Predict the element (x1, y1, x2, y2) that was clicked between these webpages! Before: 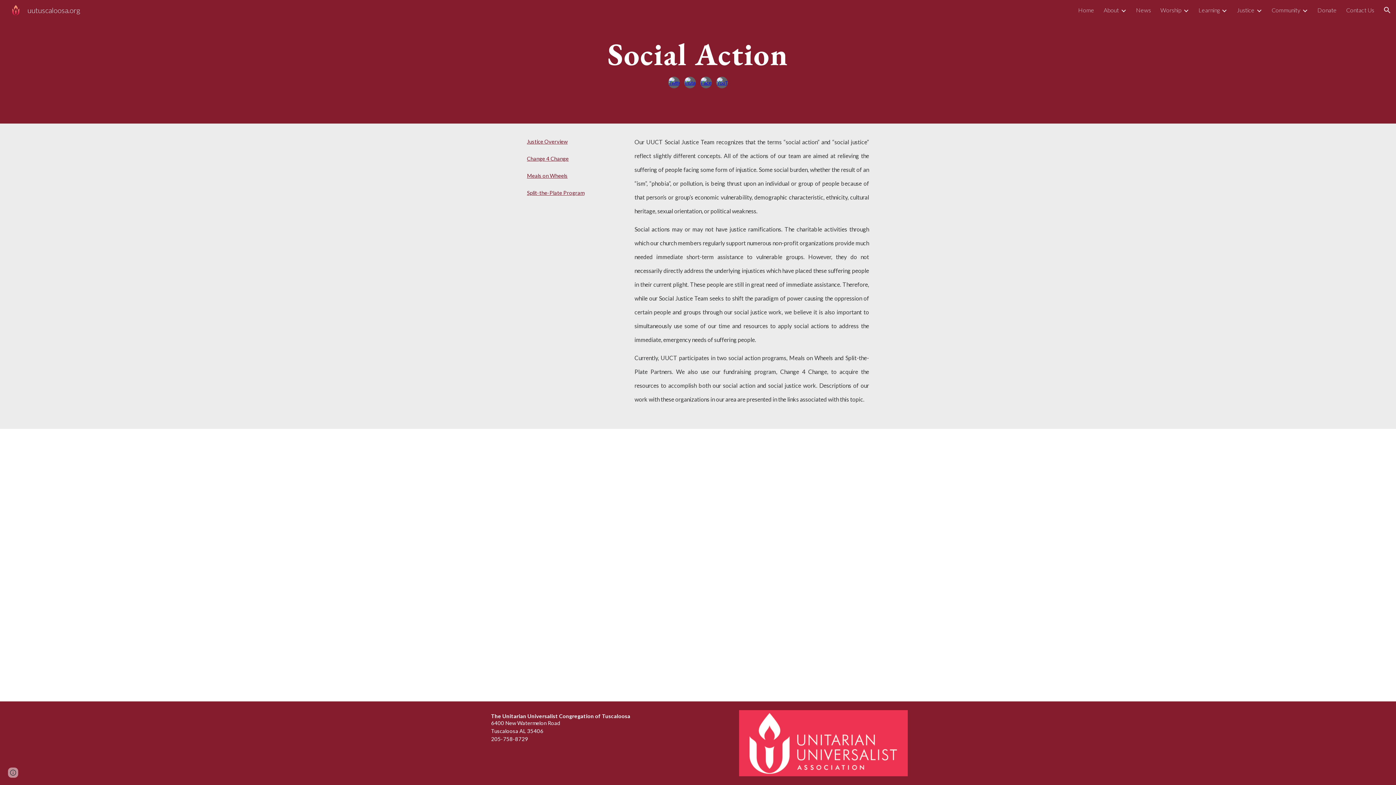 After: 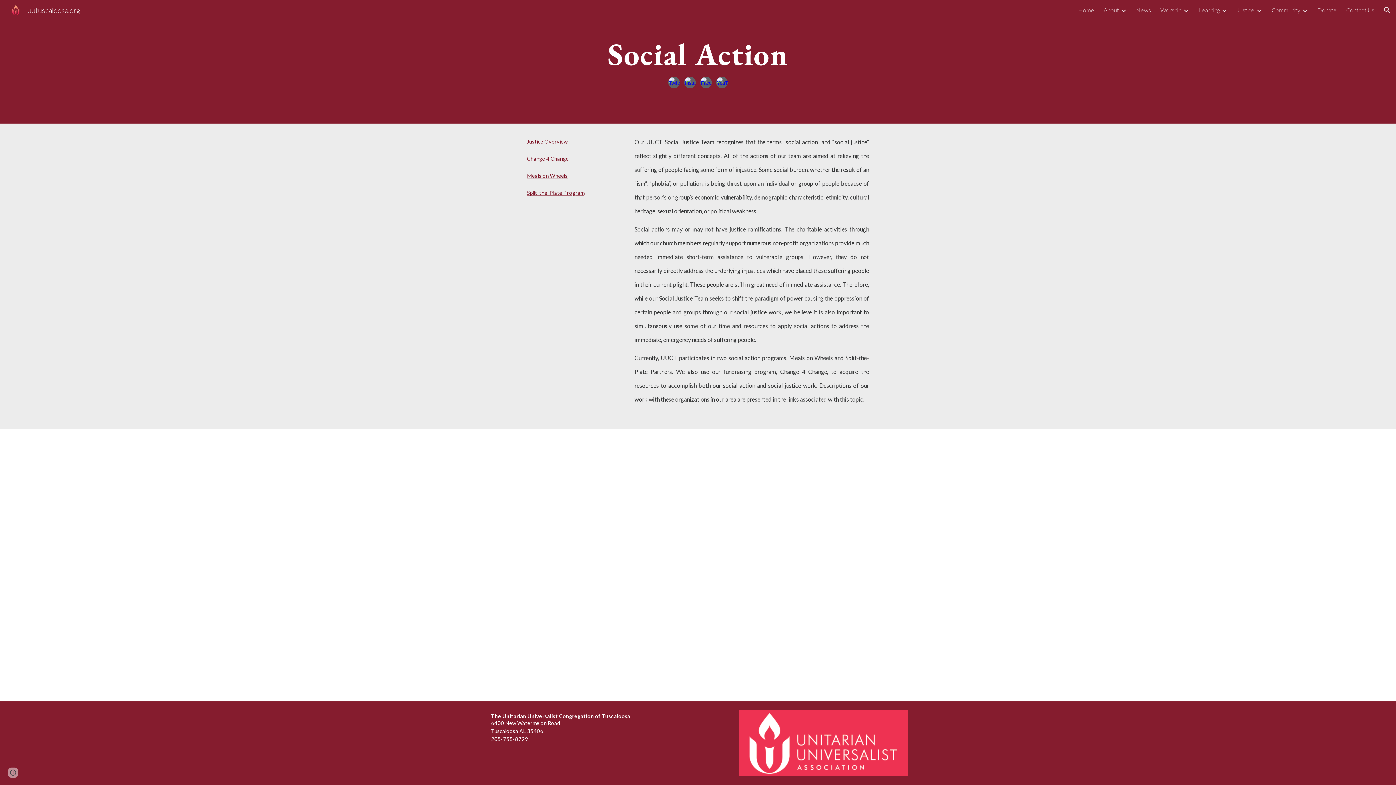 Action: bbox: (716, 76, 727, 88)